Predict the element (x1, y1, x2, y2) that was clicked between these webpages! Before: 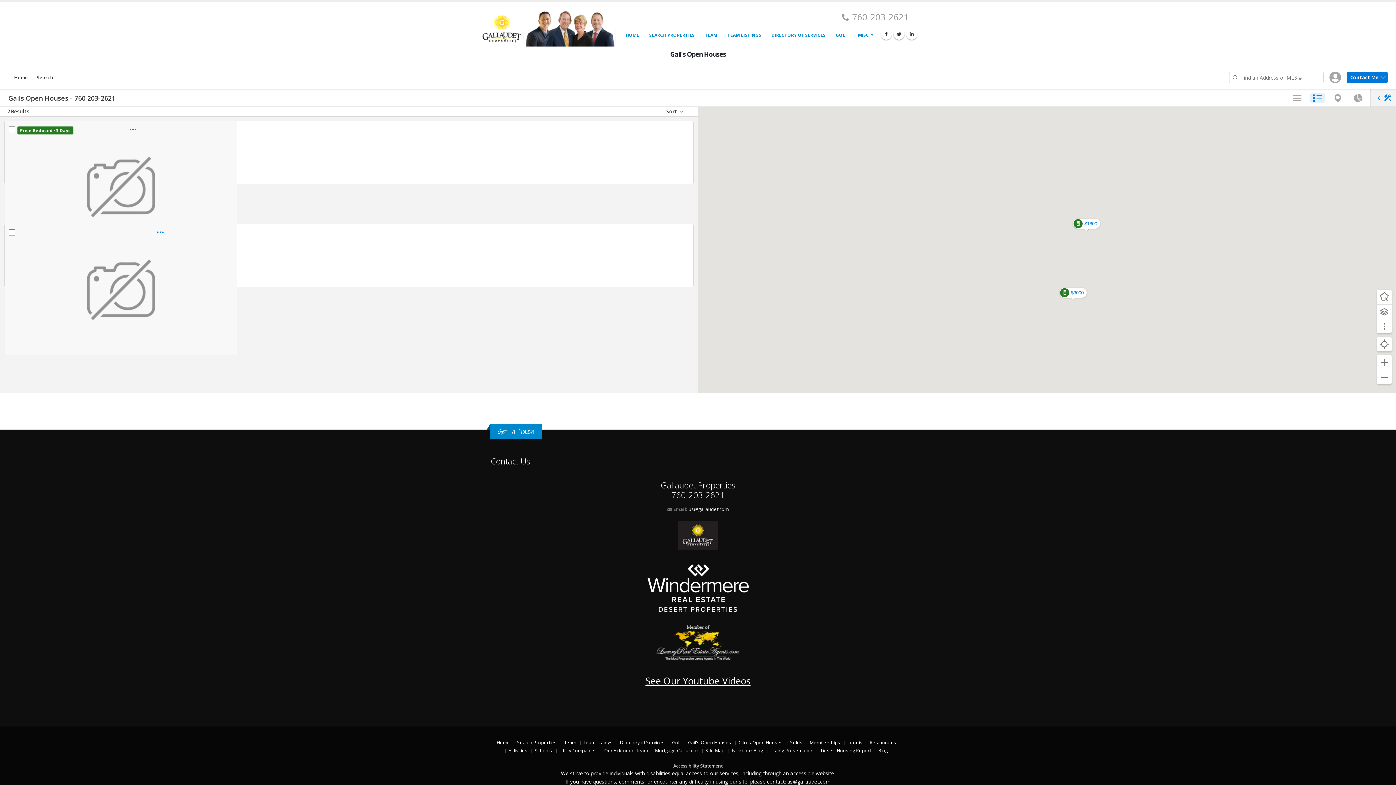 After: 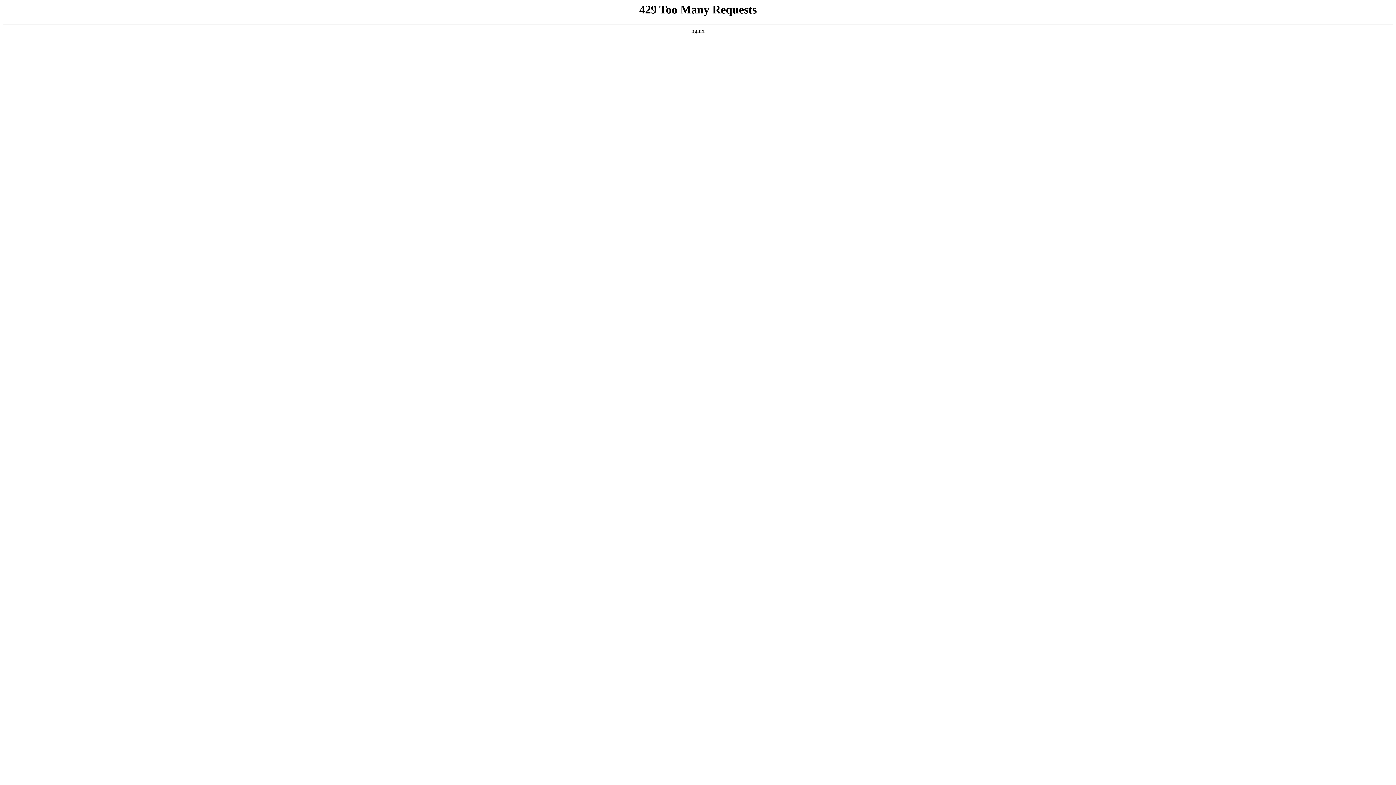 Action: bbox: (847, 740, 862, 746) label: Tennis